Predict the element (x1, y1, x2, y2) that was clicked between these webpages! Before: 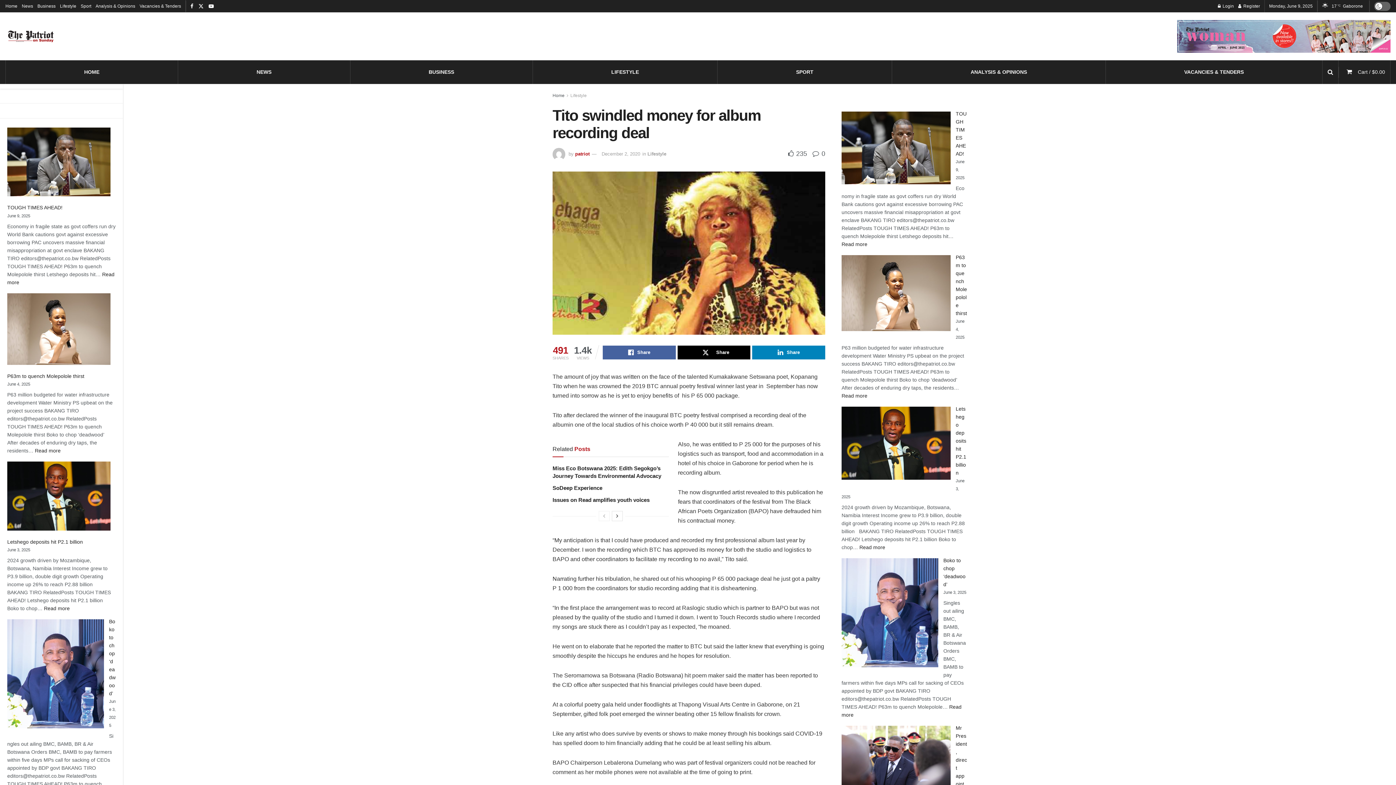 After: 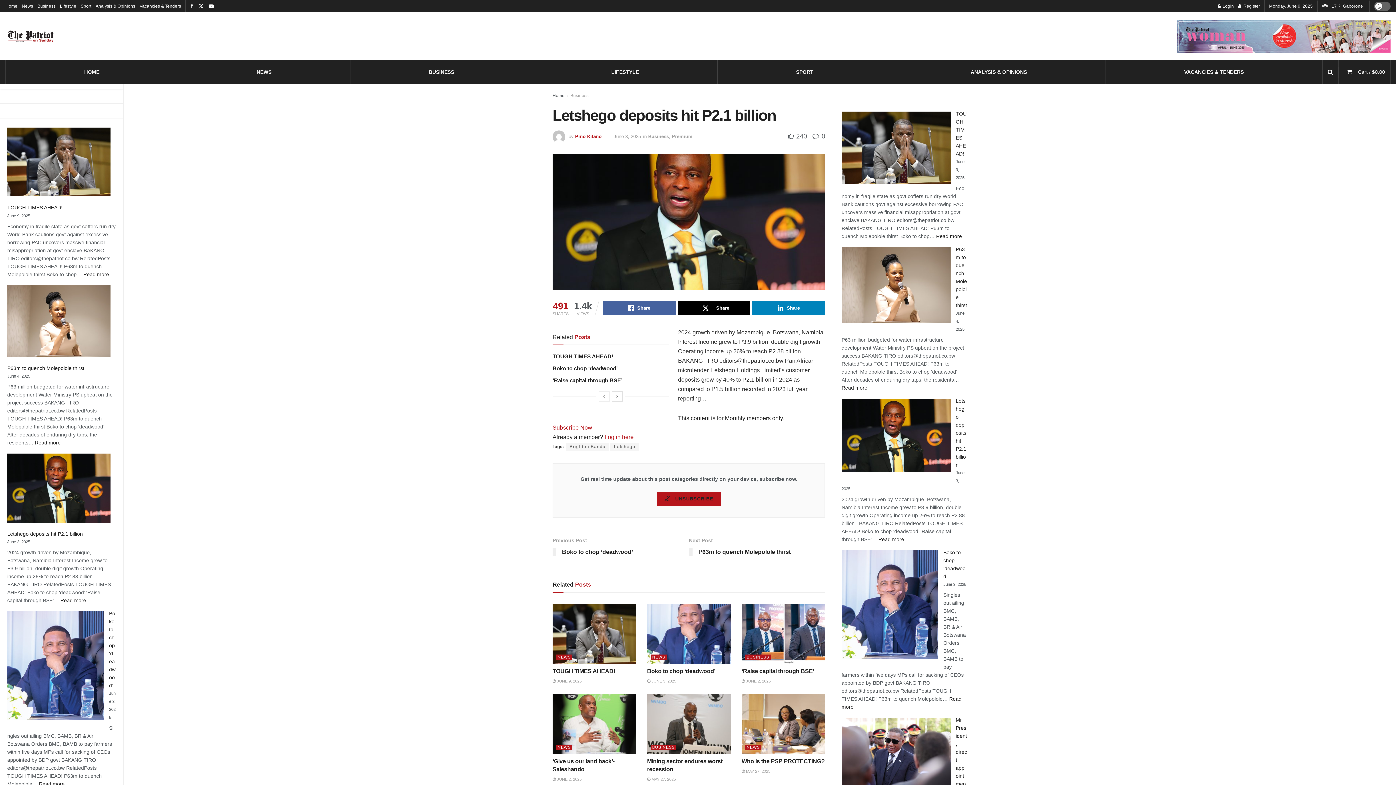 Action: label: Read more
: Letshego deposits hit P2.1 billion bbox: (859, 544, 885, 550)